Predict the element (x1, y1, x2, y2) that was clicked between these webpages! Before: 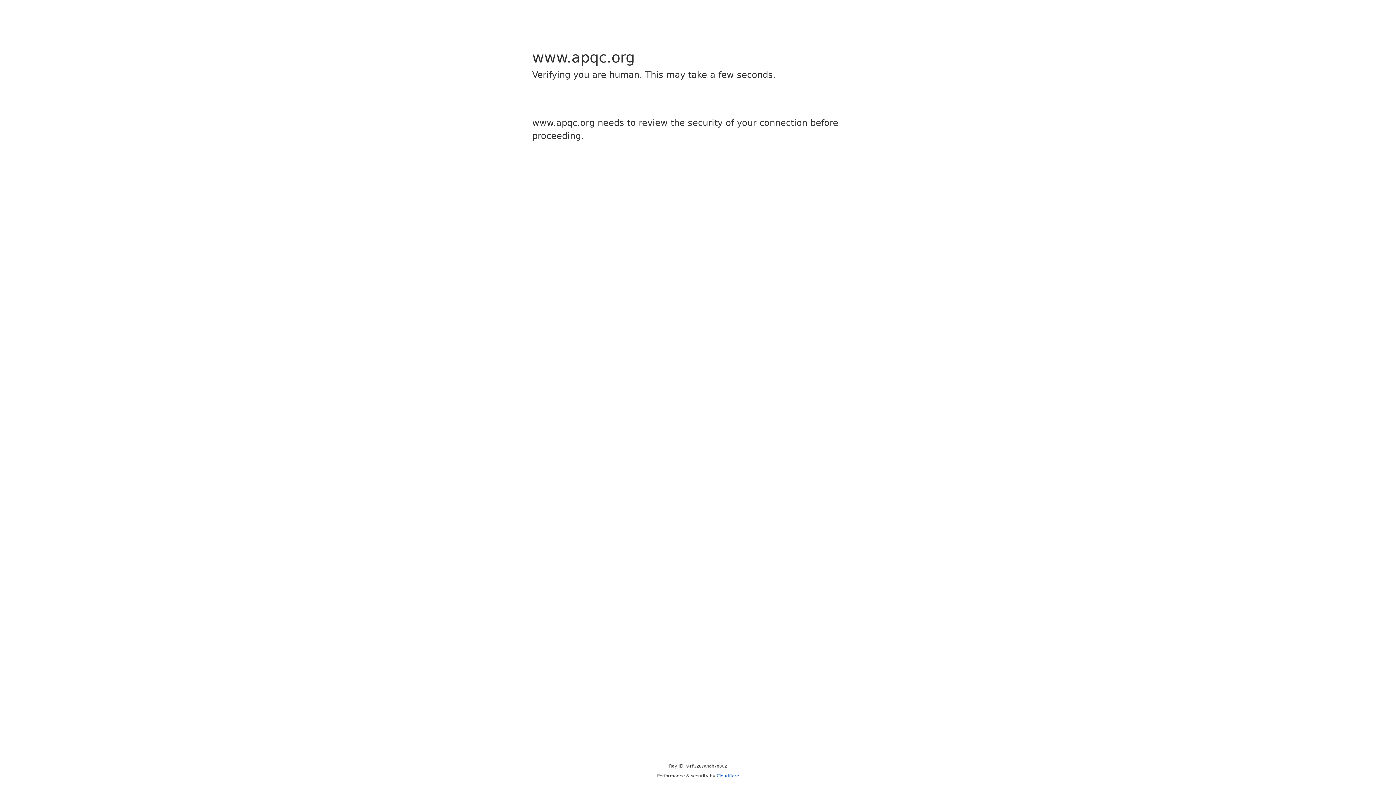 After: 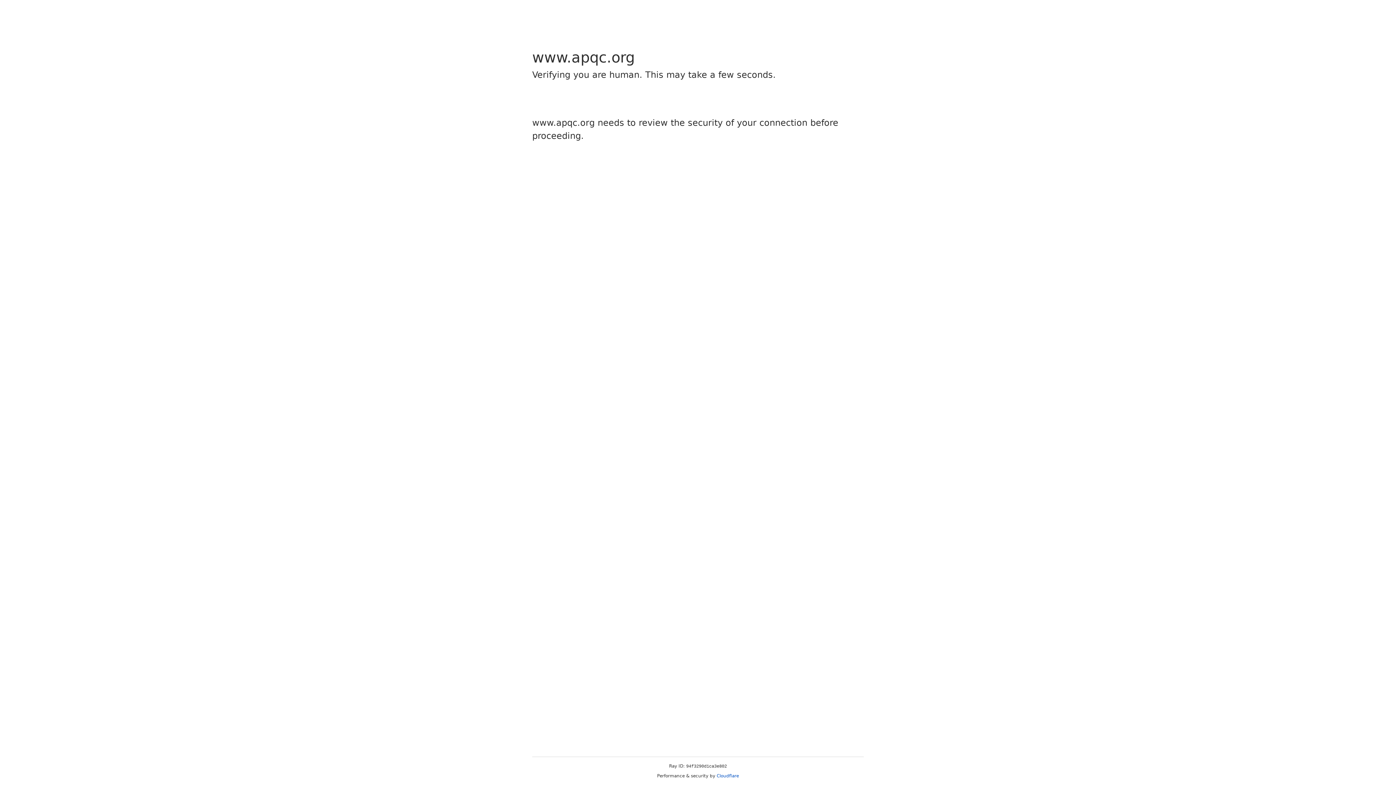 Action: bbox: (716, 773, 739, 778) label: Cloudflare